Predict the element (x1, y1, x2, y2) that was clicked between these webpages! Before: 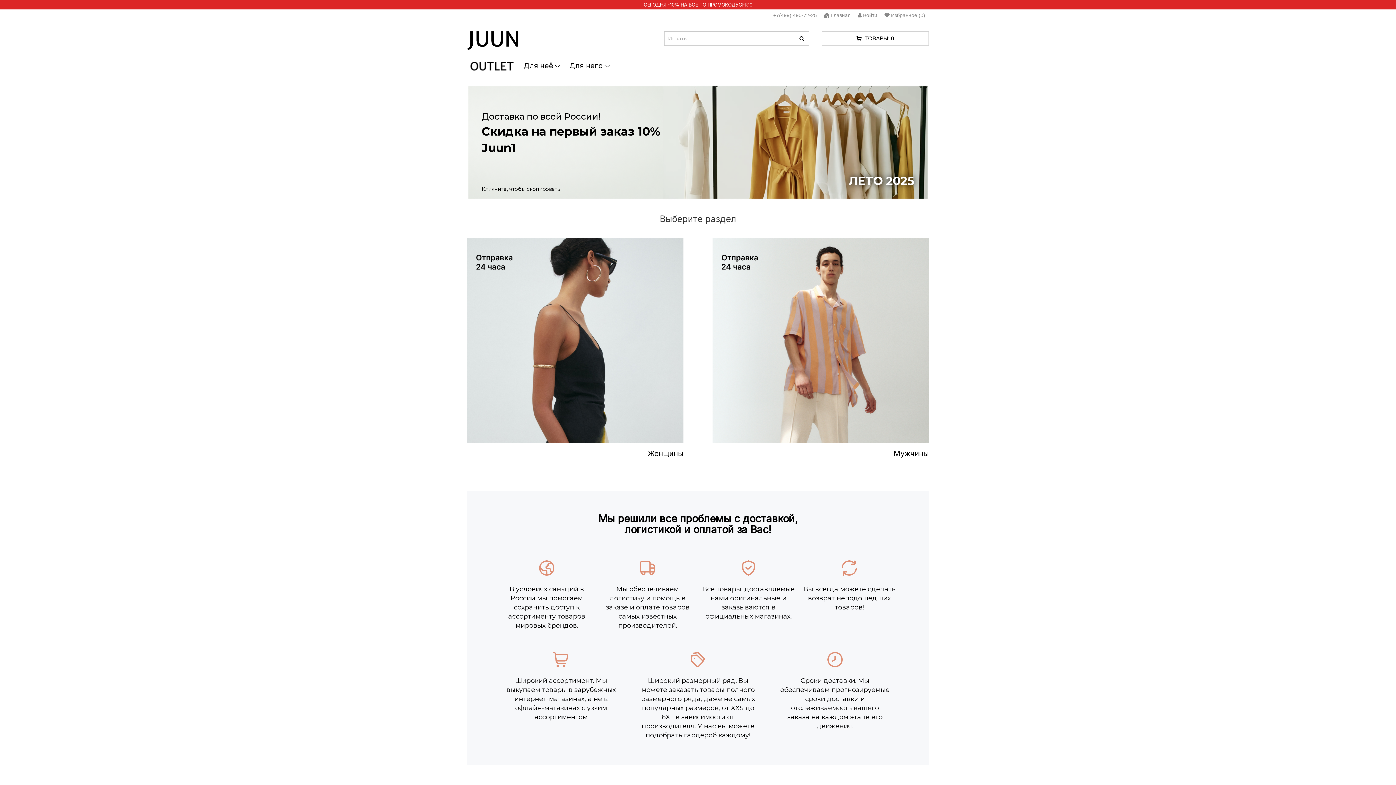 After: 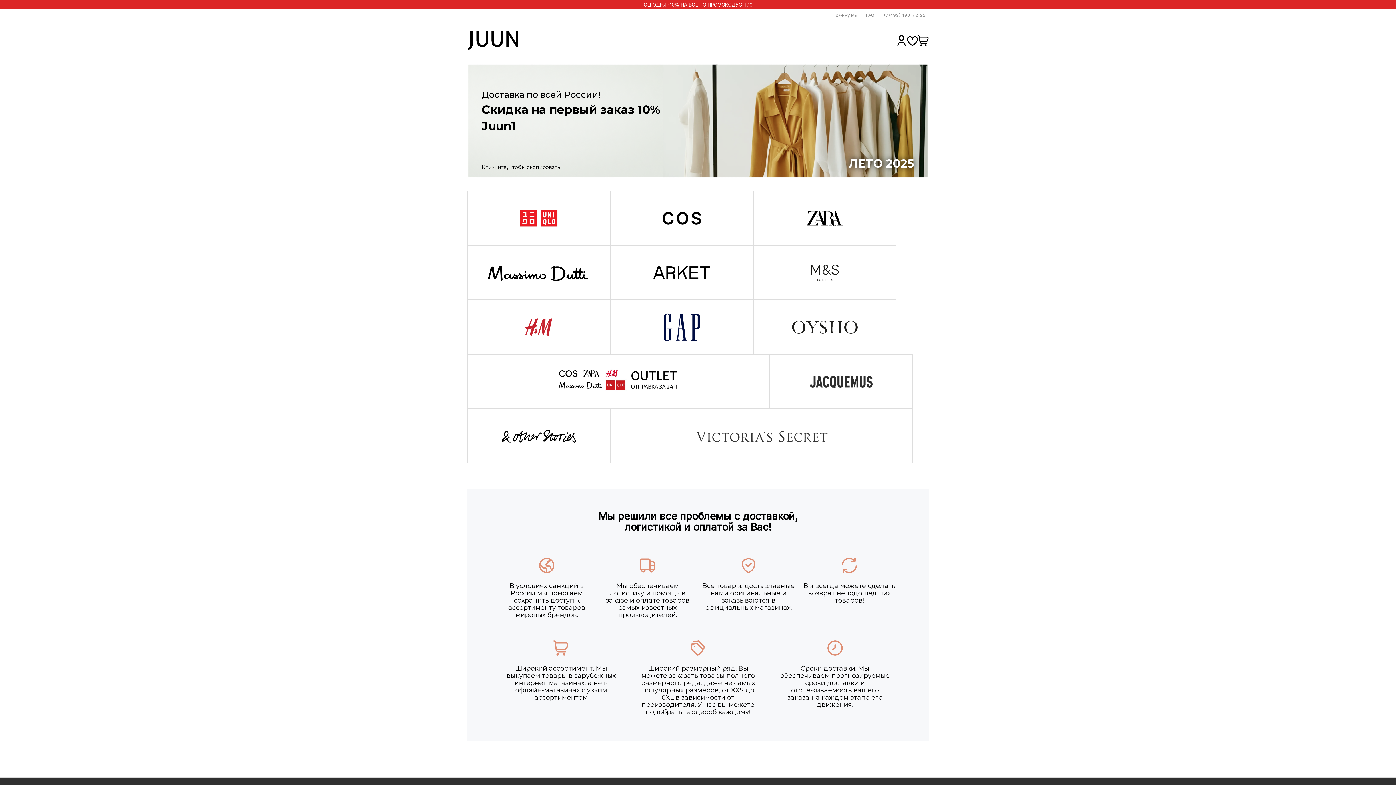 Action: bbox: (467, 37, 518, 43)